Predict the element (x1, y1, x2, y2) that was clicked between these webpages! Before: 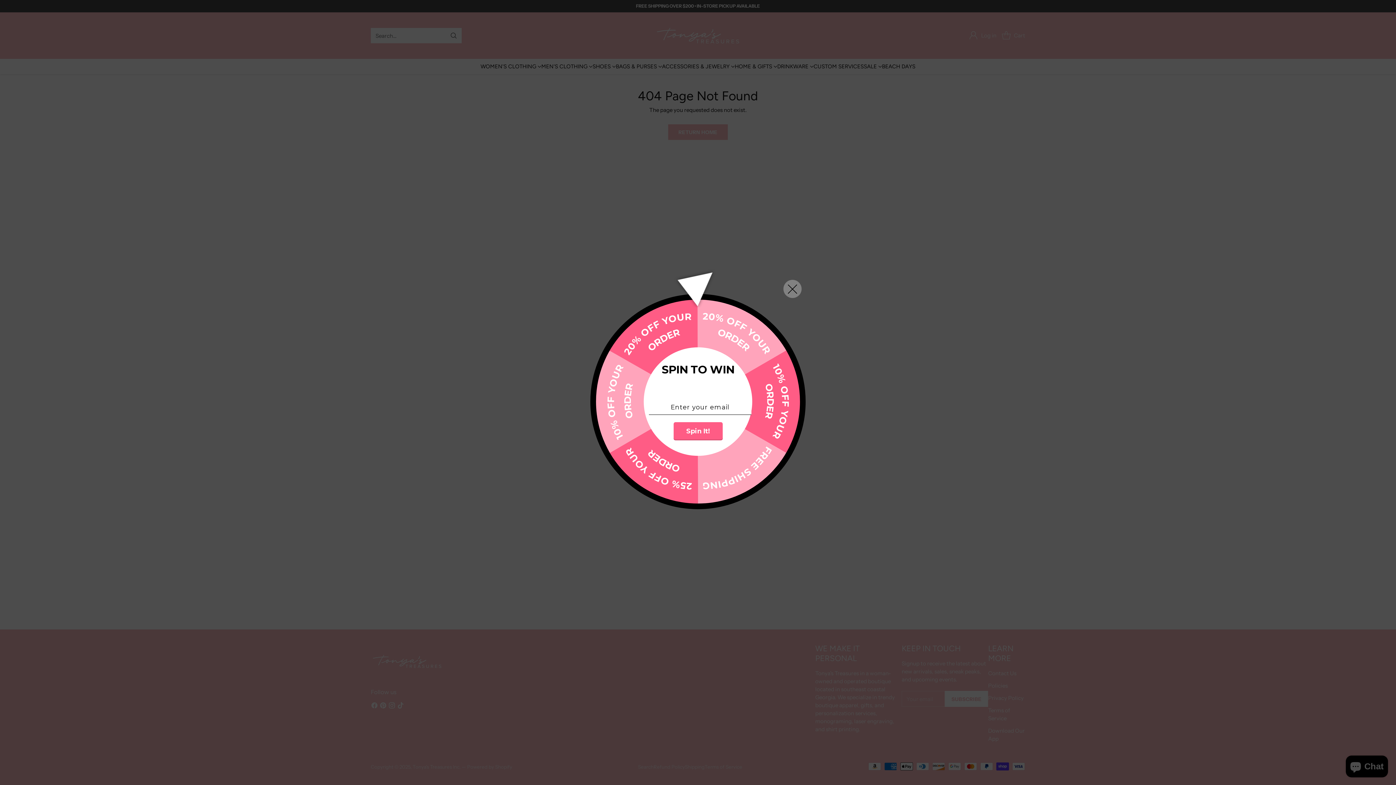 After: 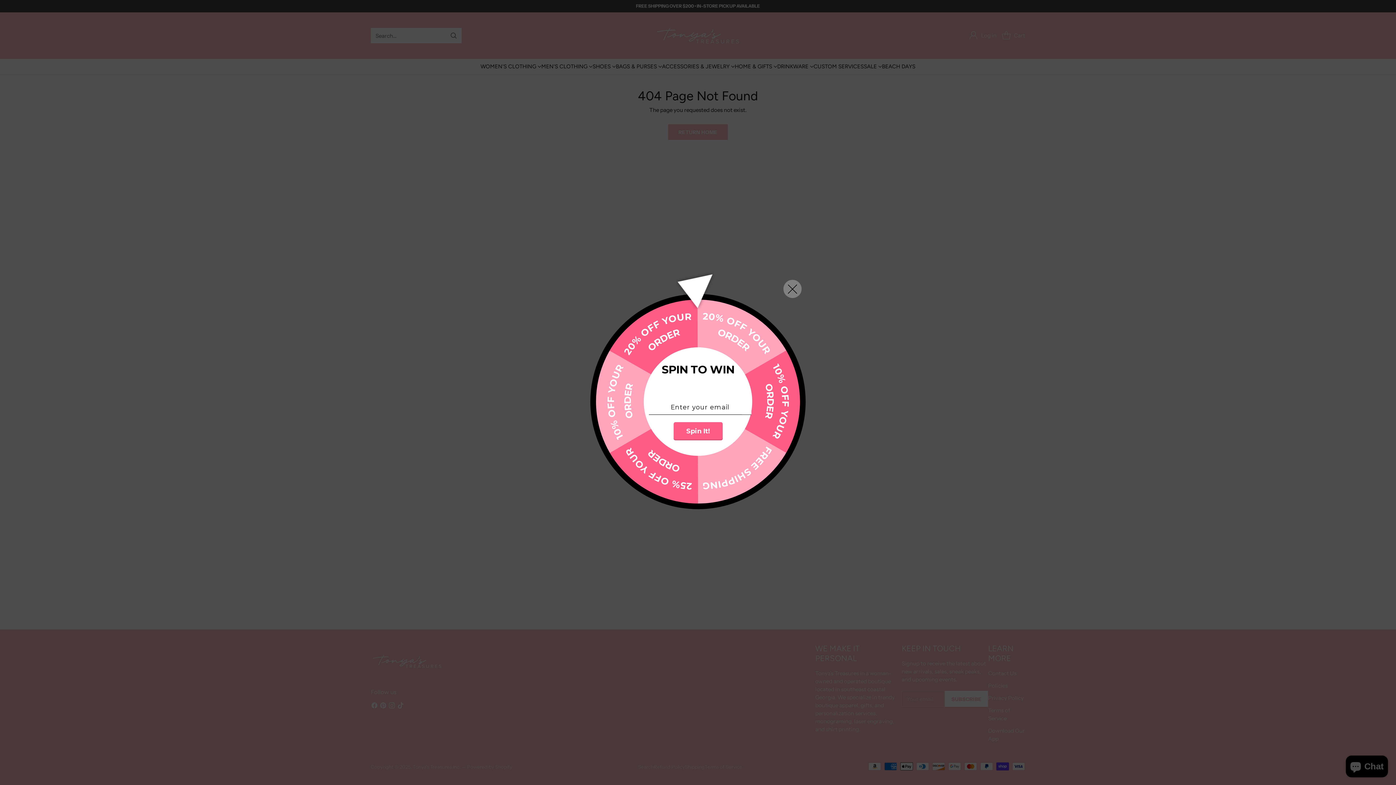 Action: label: Spin It! bbox: (673, 422, 722, 440)